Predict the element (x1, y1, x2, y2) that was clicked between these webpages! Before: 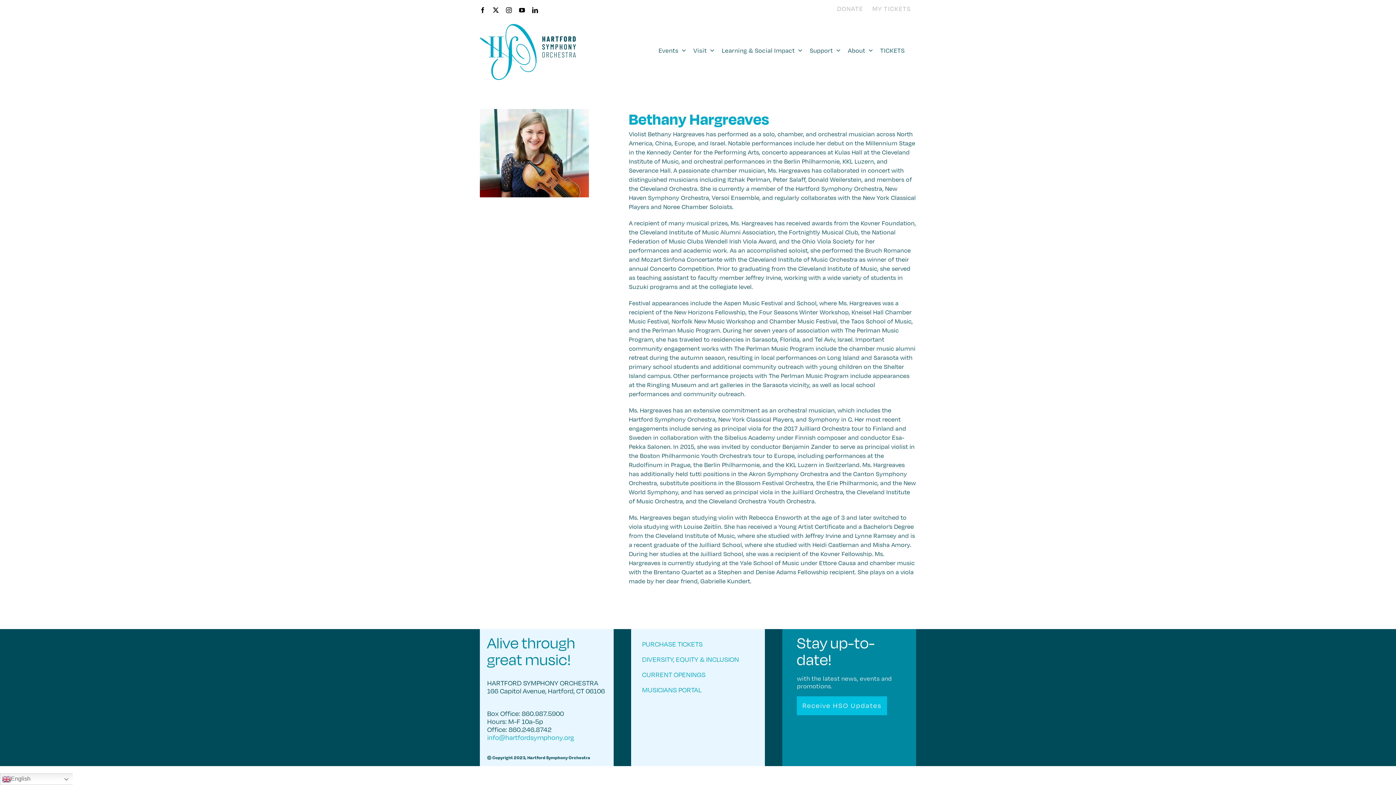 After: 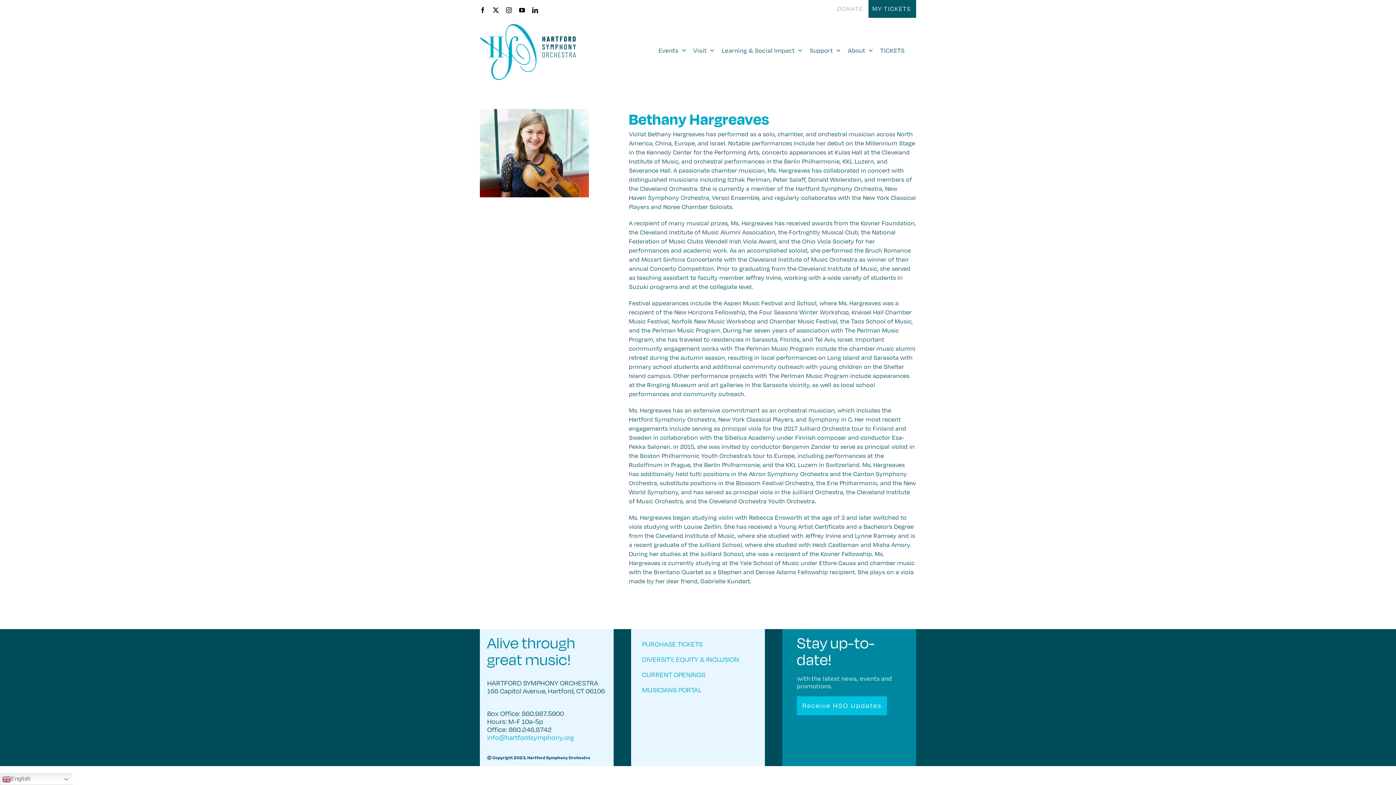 Action: label: MY TICKETS bbox: (868, 0, 916, 17)